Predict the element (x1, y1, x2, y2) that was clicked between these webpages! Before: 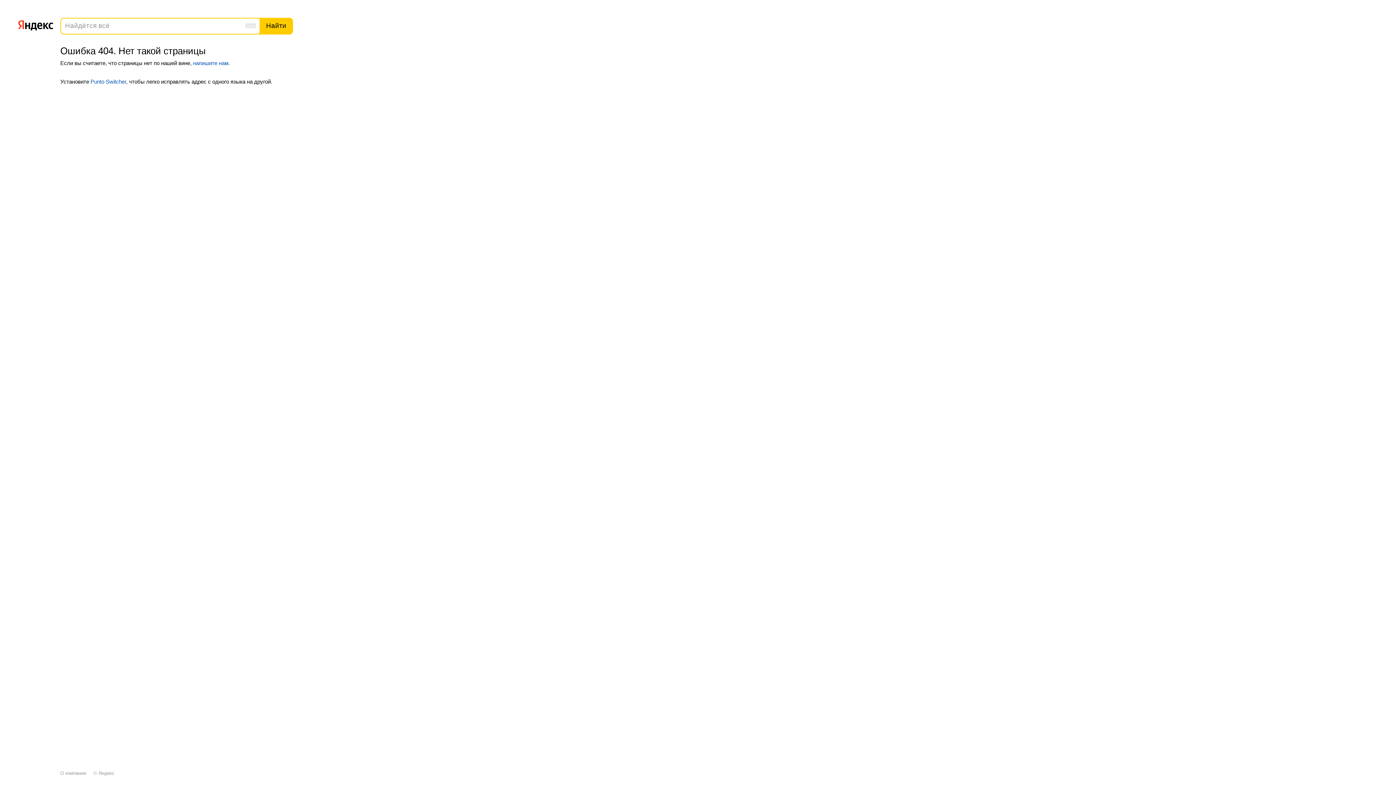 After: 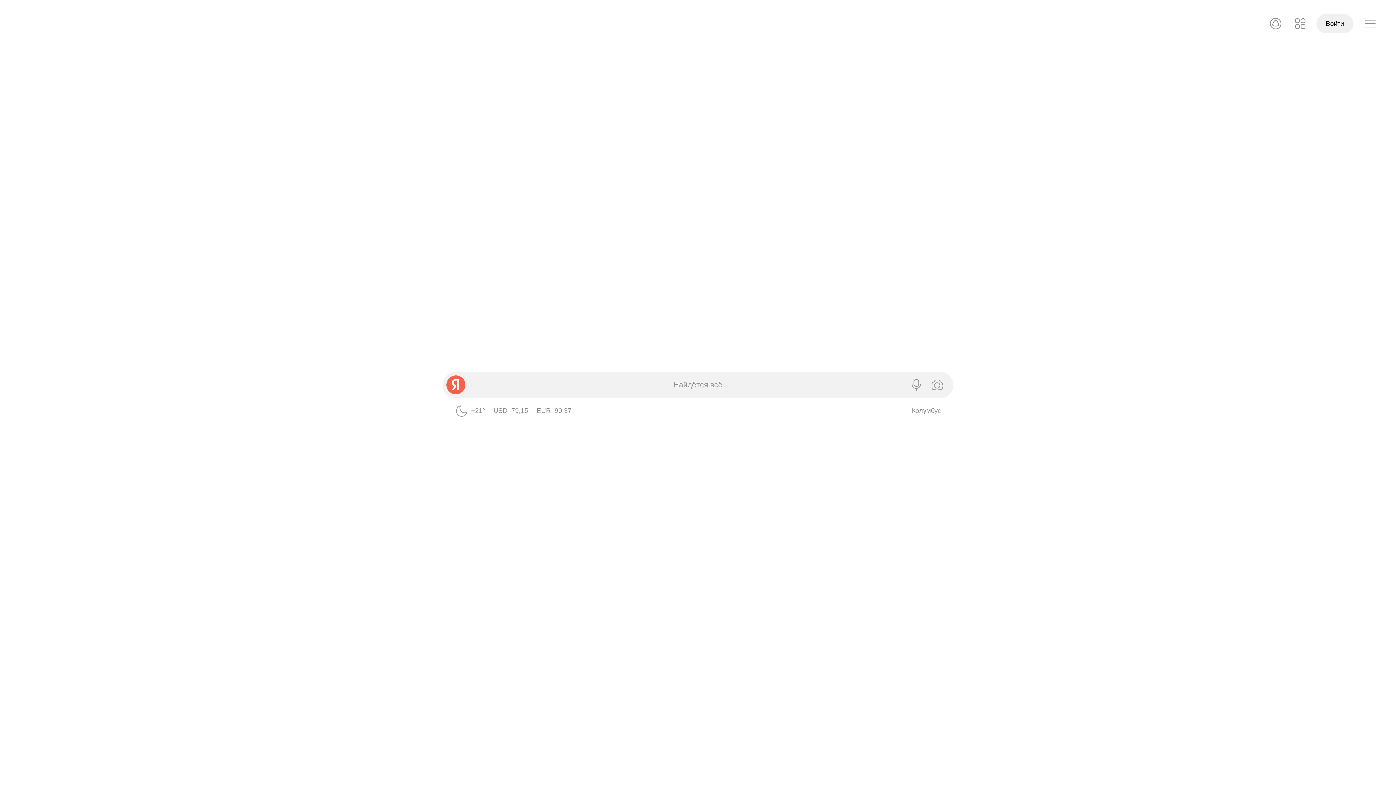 Action: bbox: (98, 770, 114, 776) label: Яндекс